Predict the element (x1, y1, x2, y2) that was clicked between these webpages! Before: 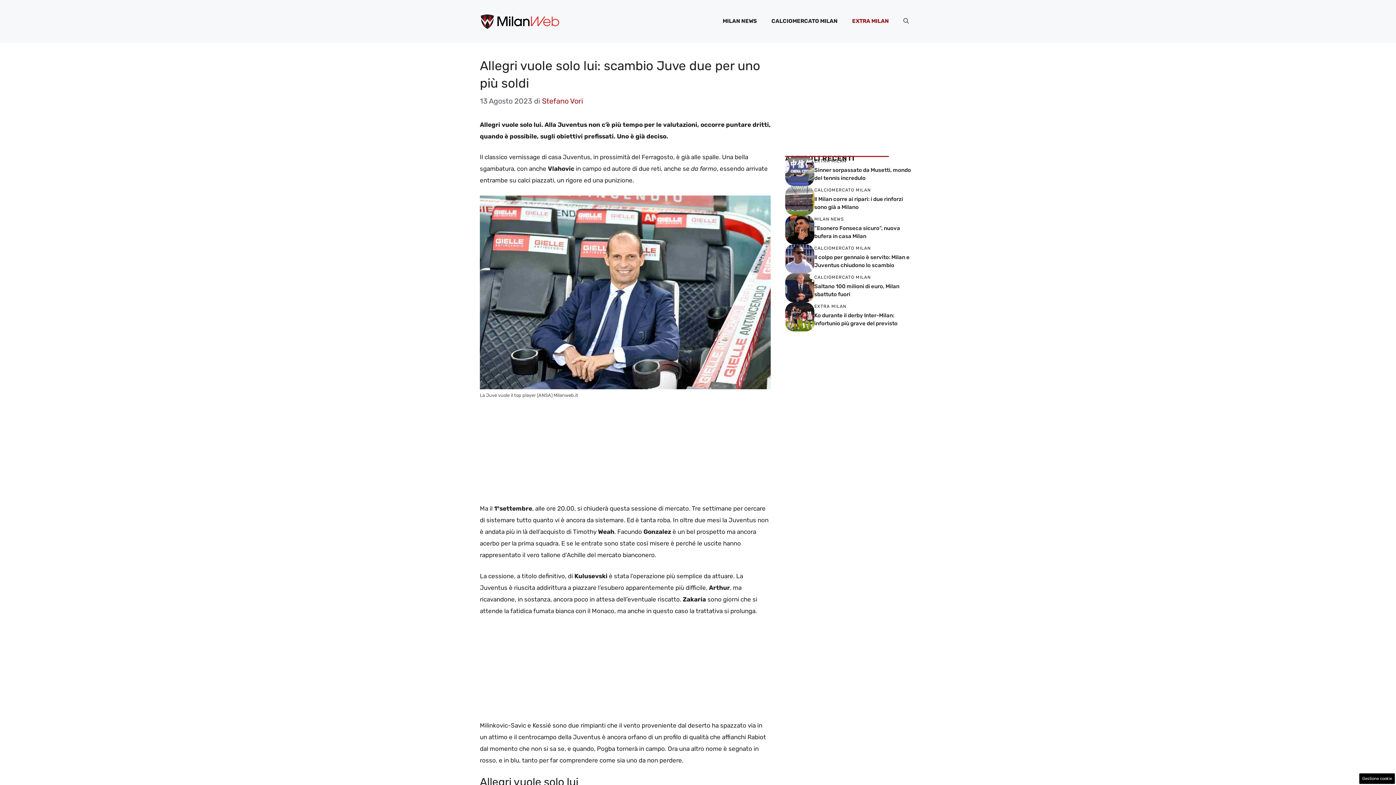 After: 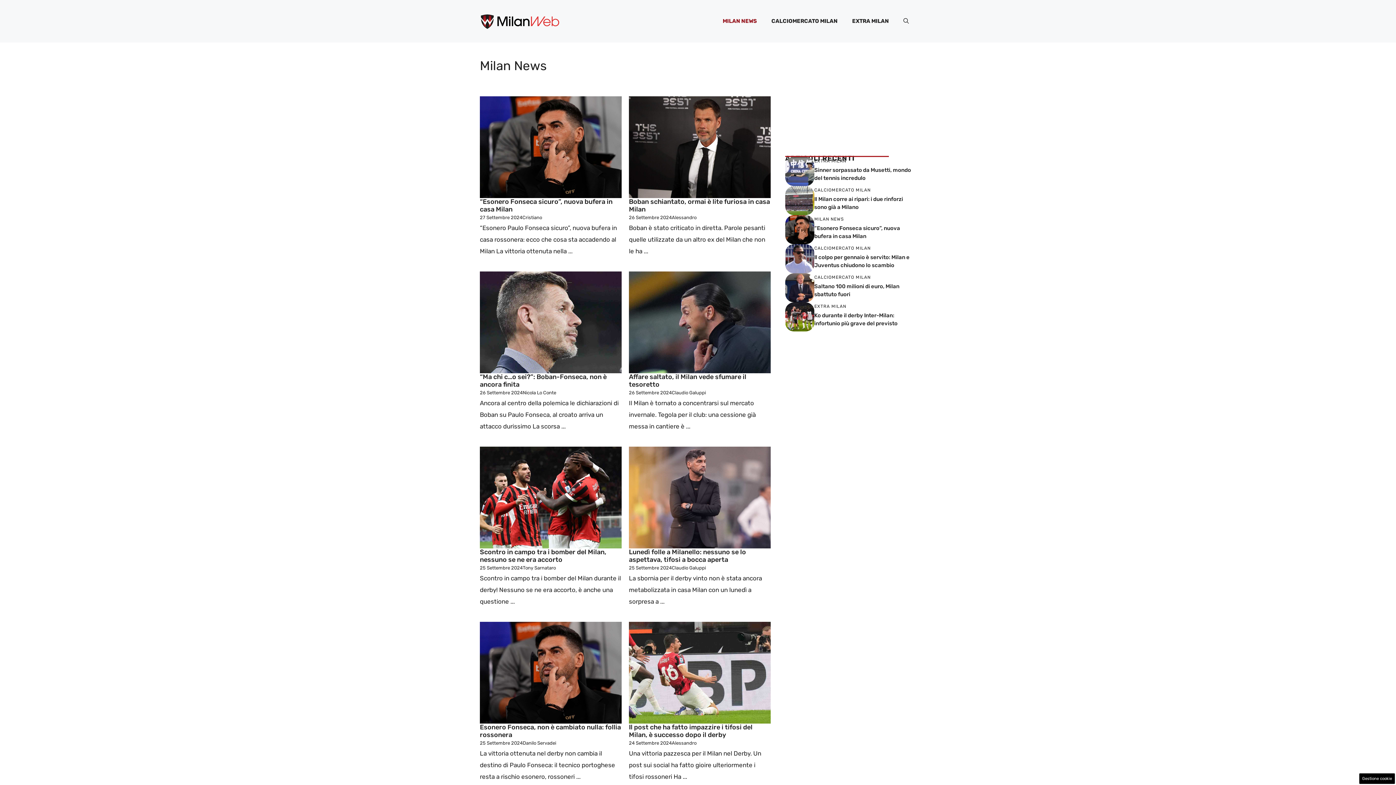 Action: bbox: (715, 10, 764, 32) label: MILAN NEWS